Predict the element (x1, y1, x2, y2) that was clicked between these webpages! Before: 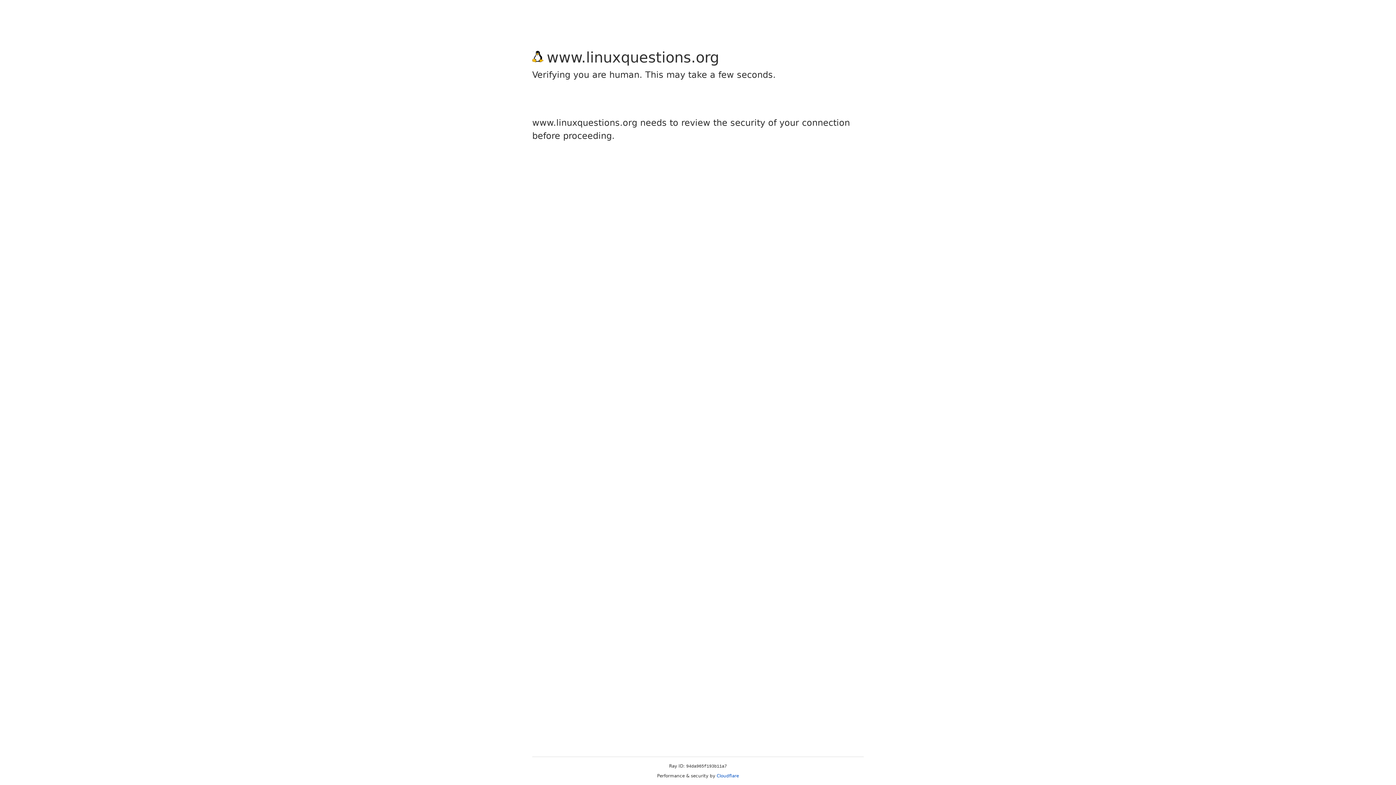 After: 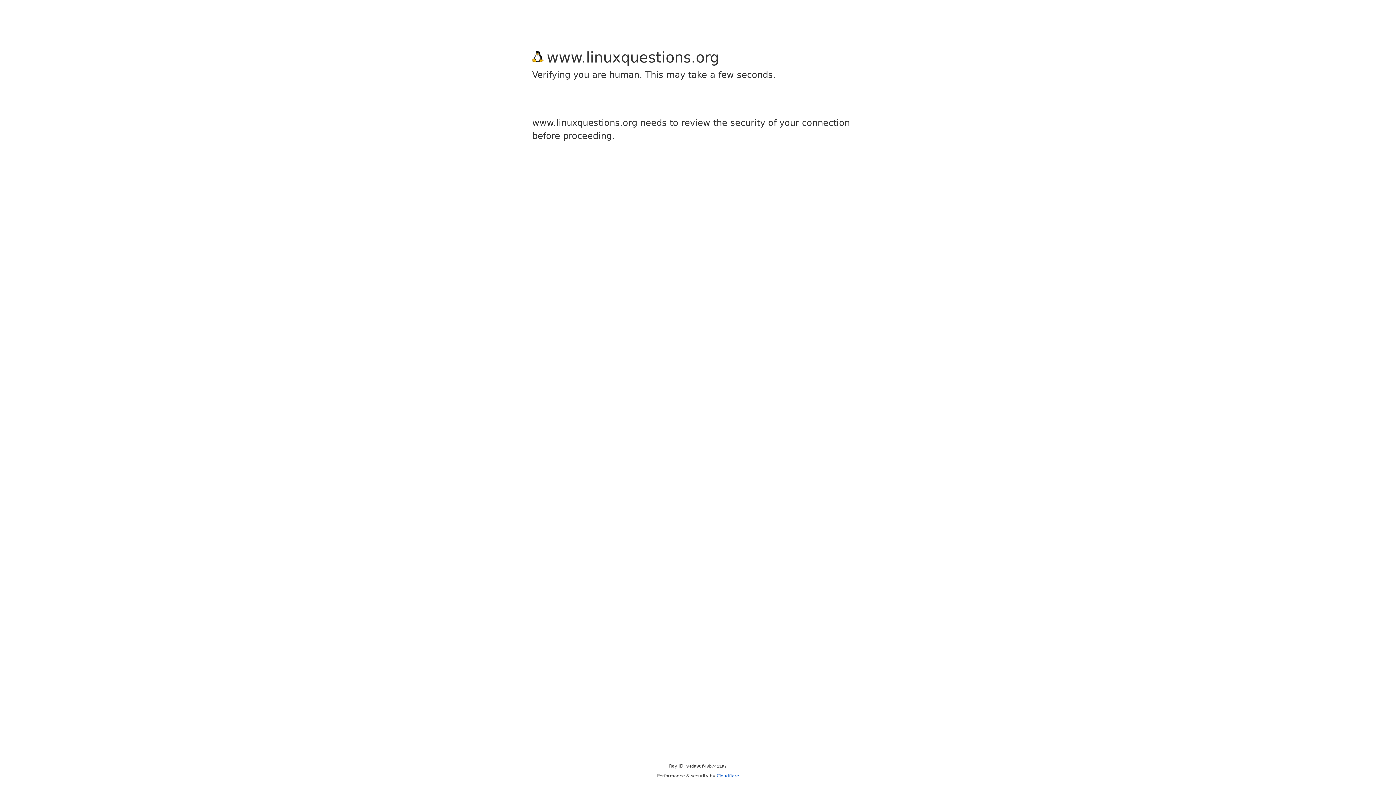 Action: bbox: (716, 773, 739, 778) label: Cloudflare